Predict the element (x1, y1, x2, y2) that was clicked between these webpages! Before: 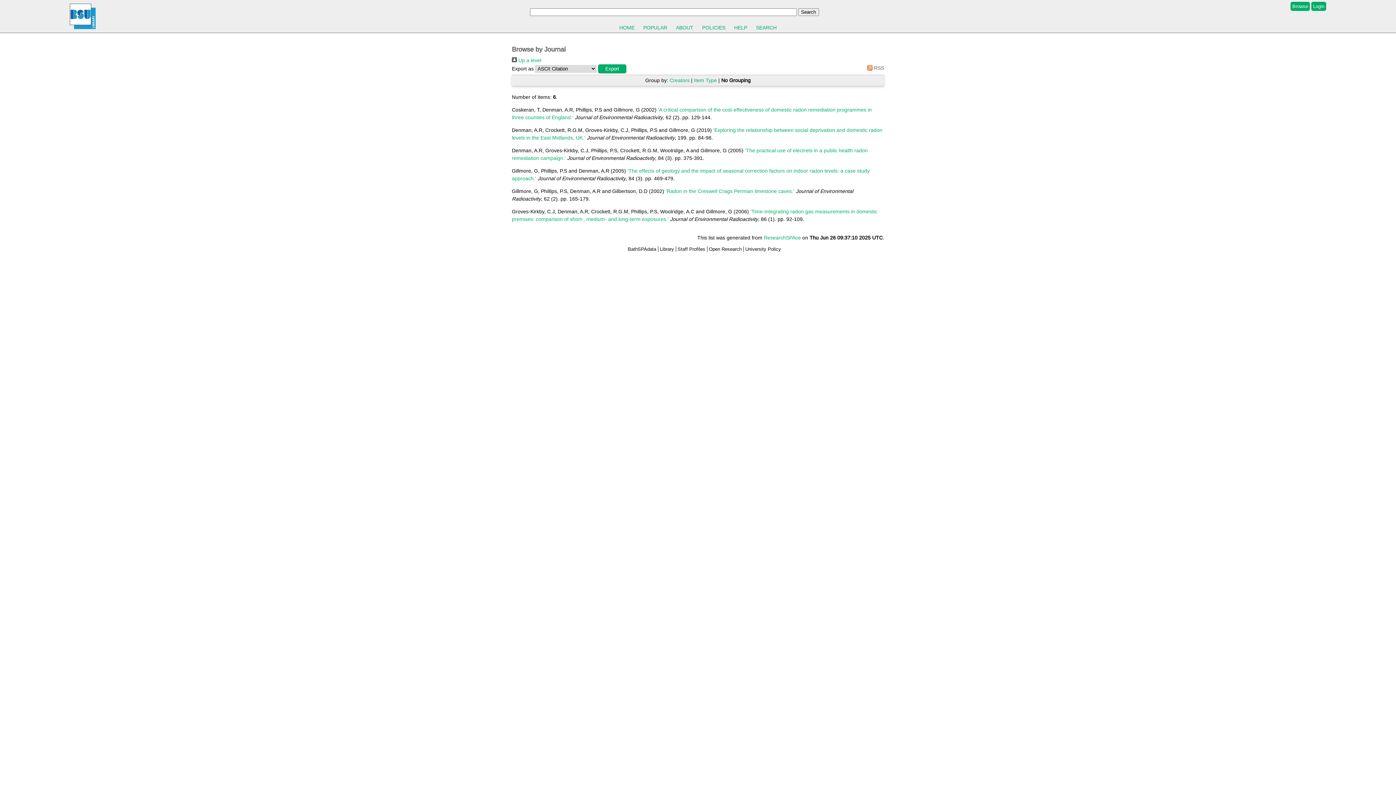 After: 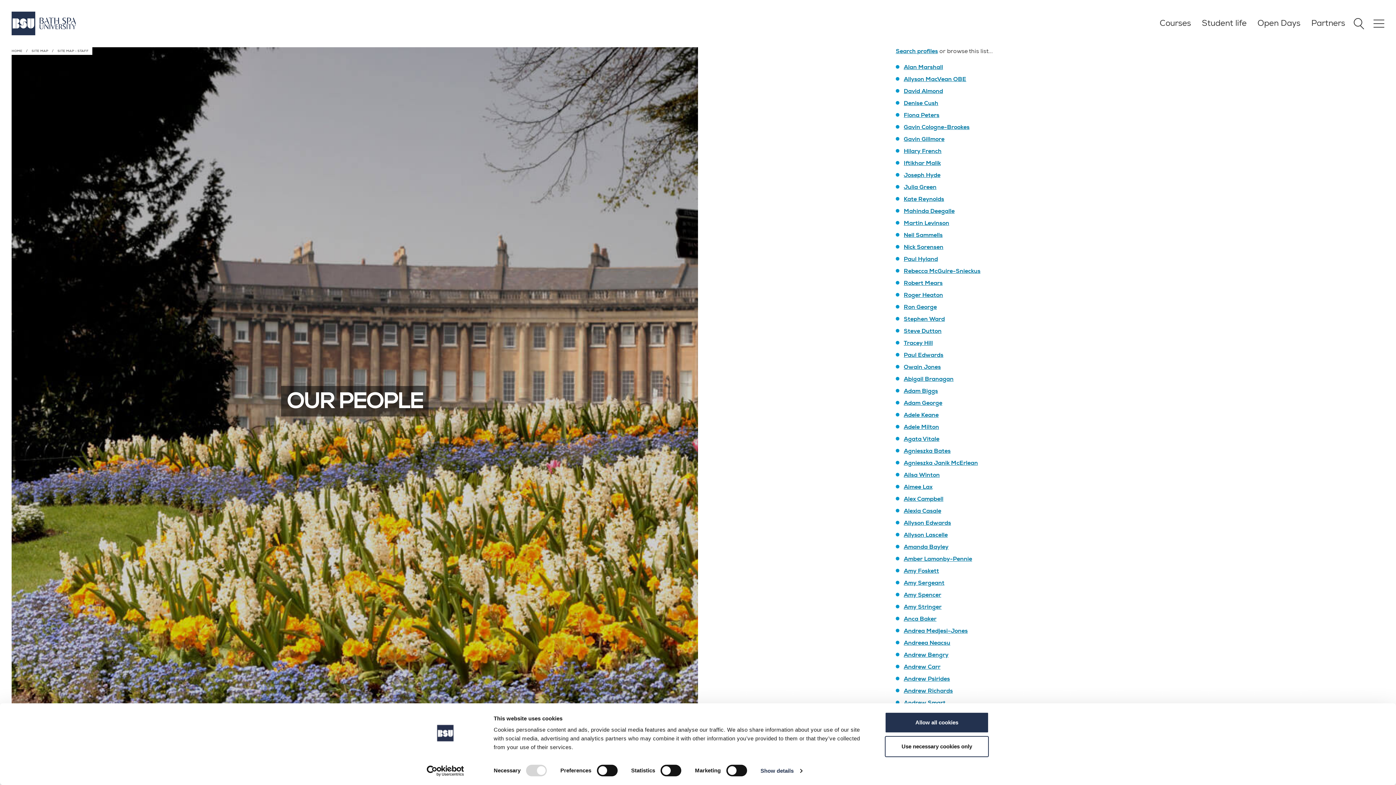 Action: bbox: (677, 246, 705, 251) label: Staff Profiles